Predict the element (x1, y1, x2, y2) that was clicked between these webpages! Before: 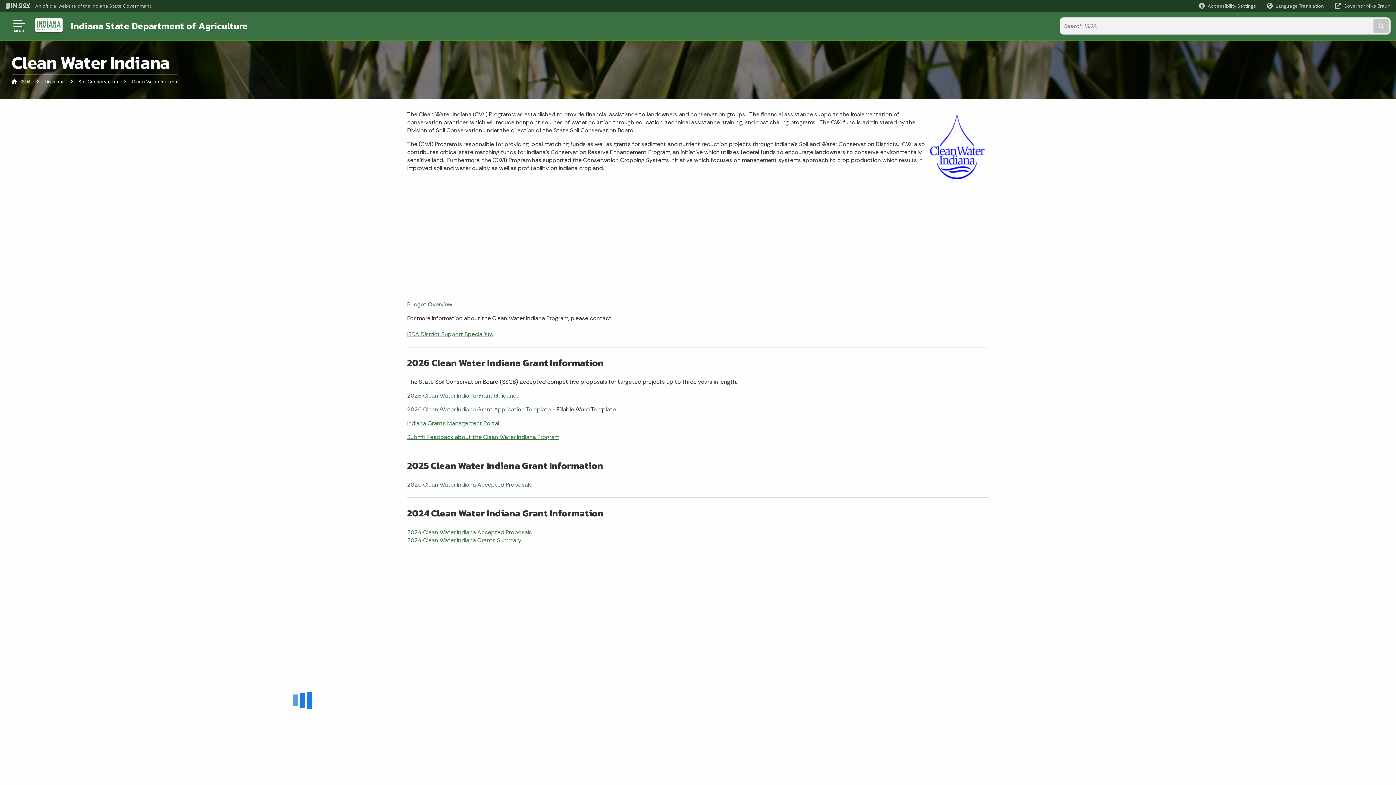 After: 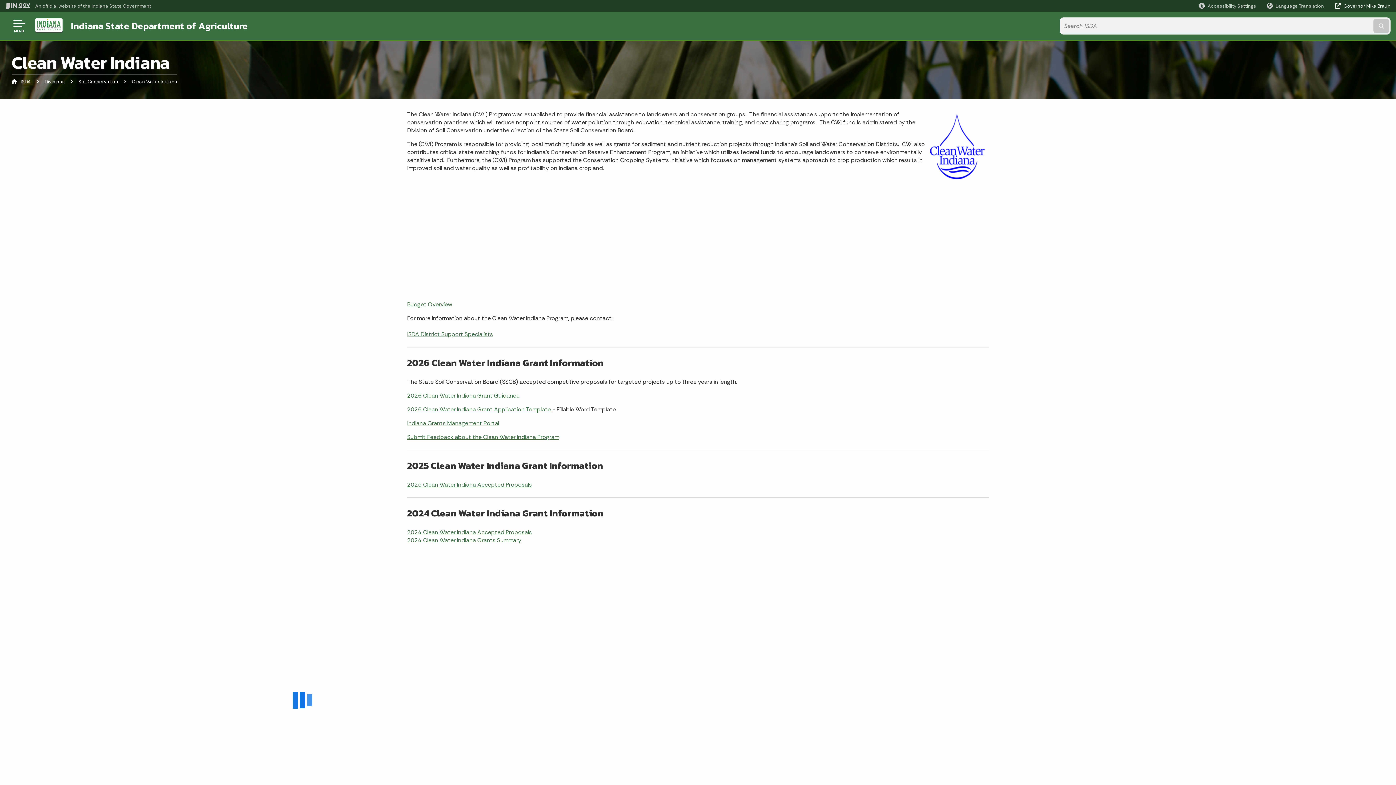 Action: label: Governor Mike Braun bbox: (1335, 2, 1390, 9)